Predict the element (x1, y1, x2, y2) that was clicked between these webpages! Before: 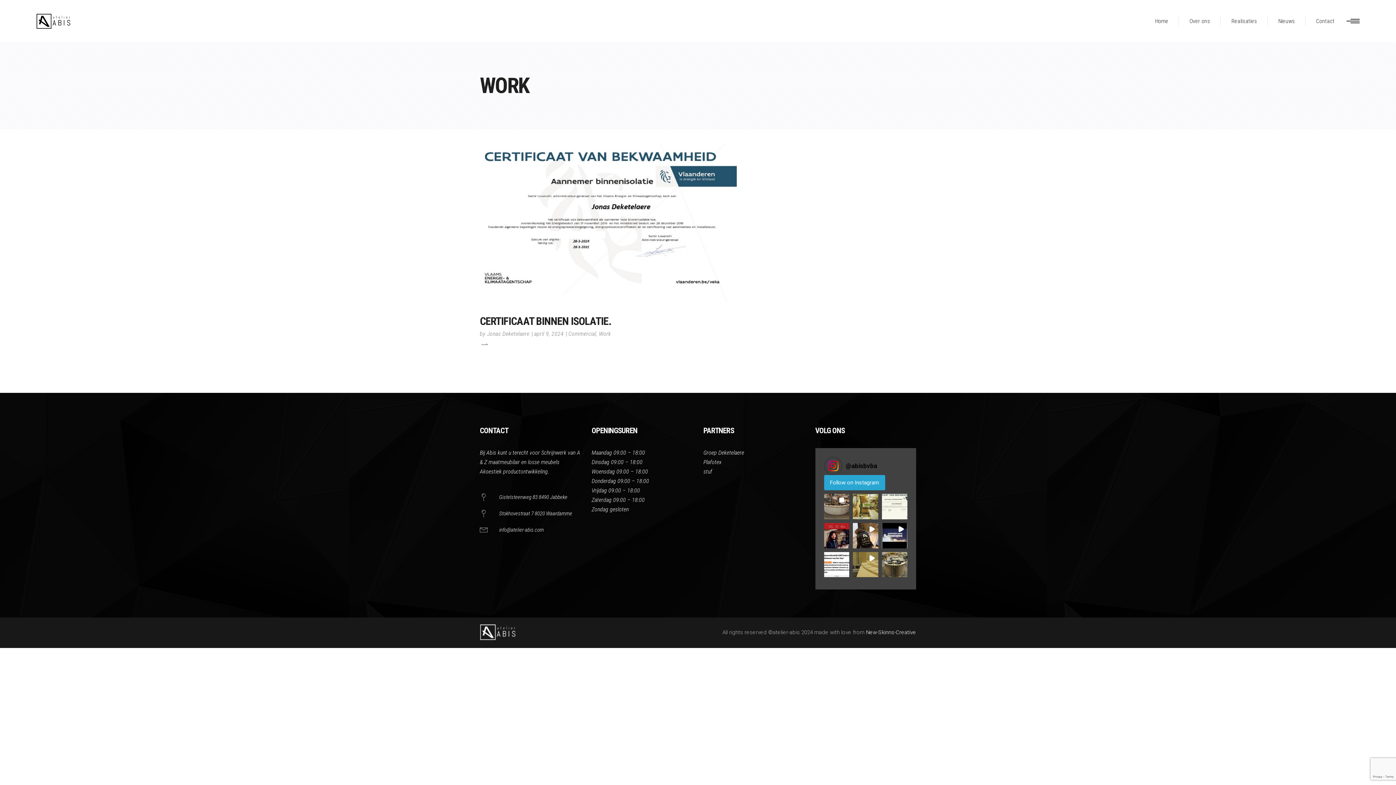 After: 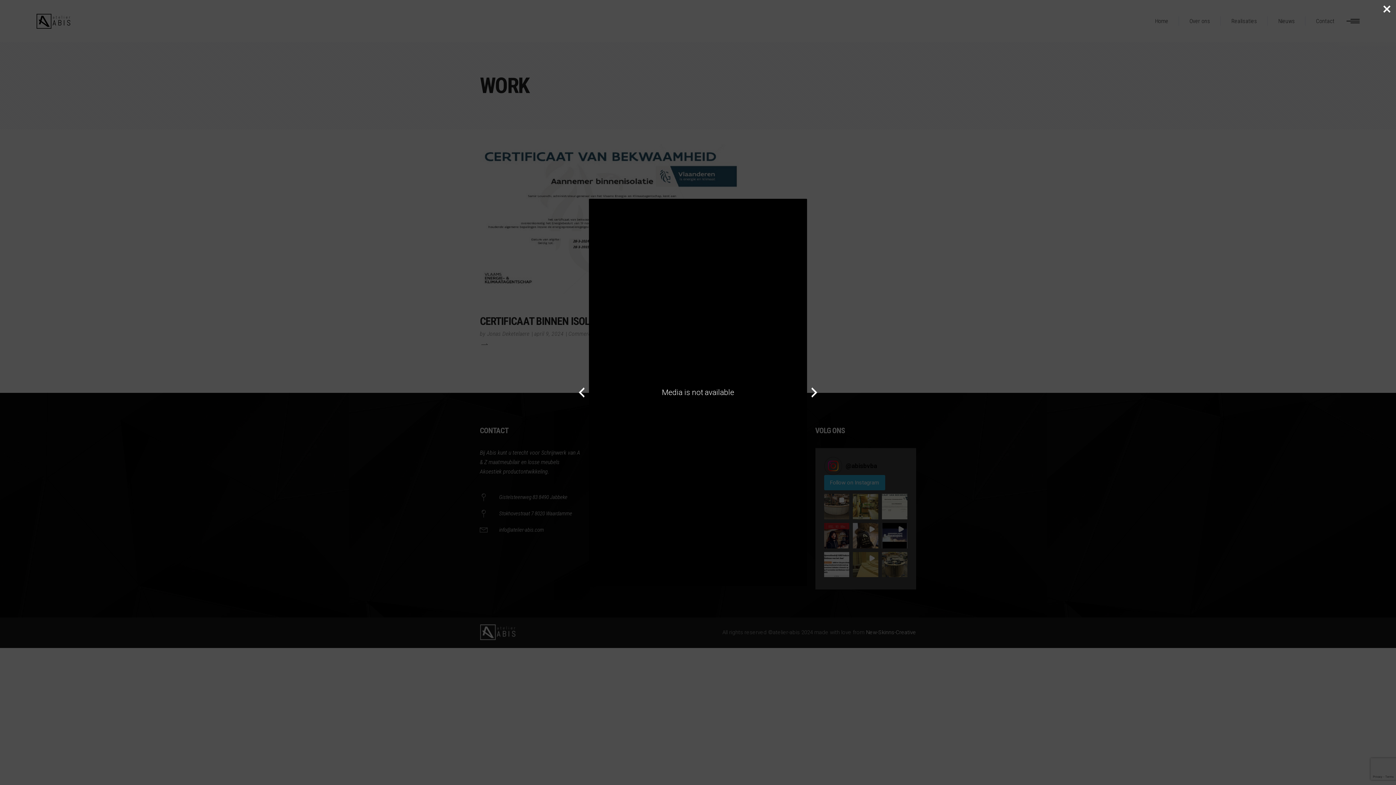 Action: bbox: (853, 552, 878, 577)